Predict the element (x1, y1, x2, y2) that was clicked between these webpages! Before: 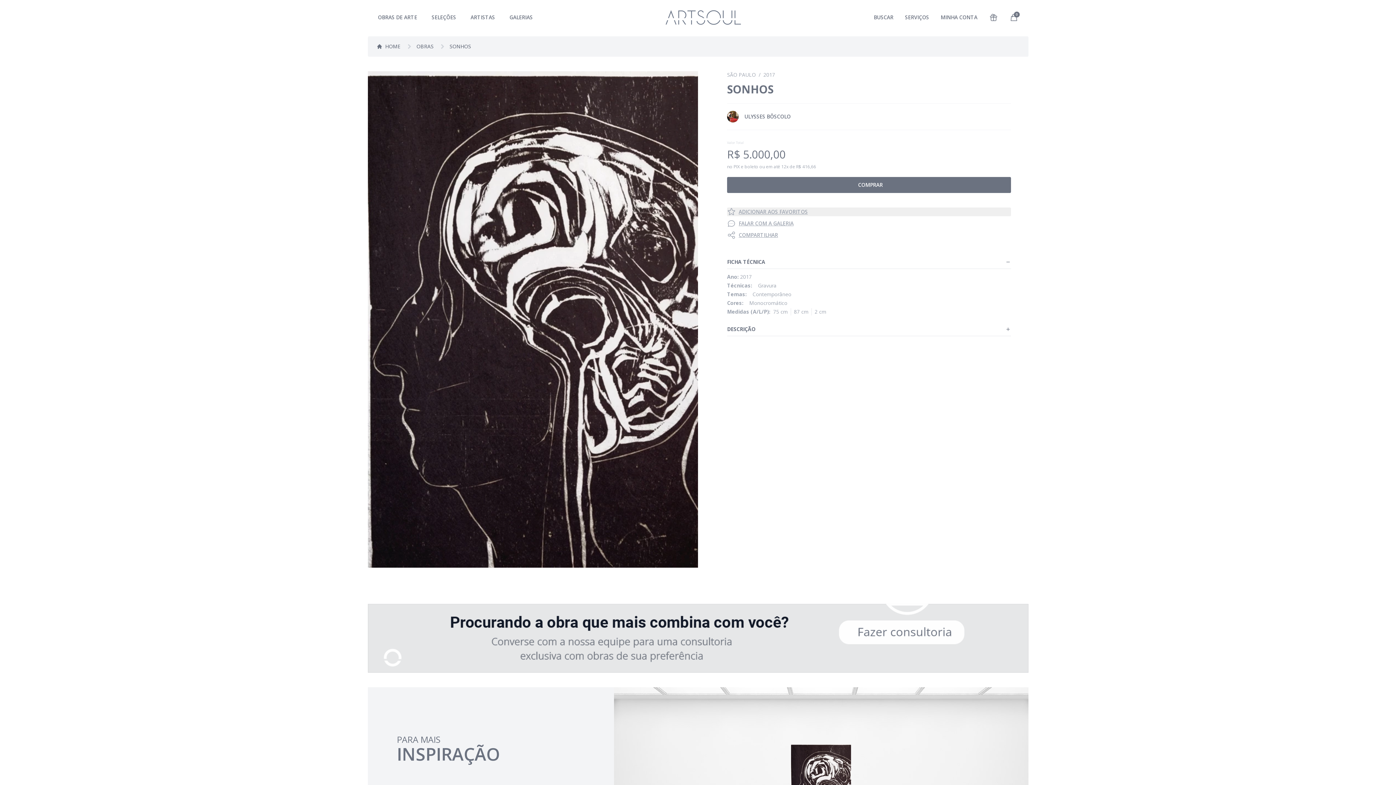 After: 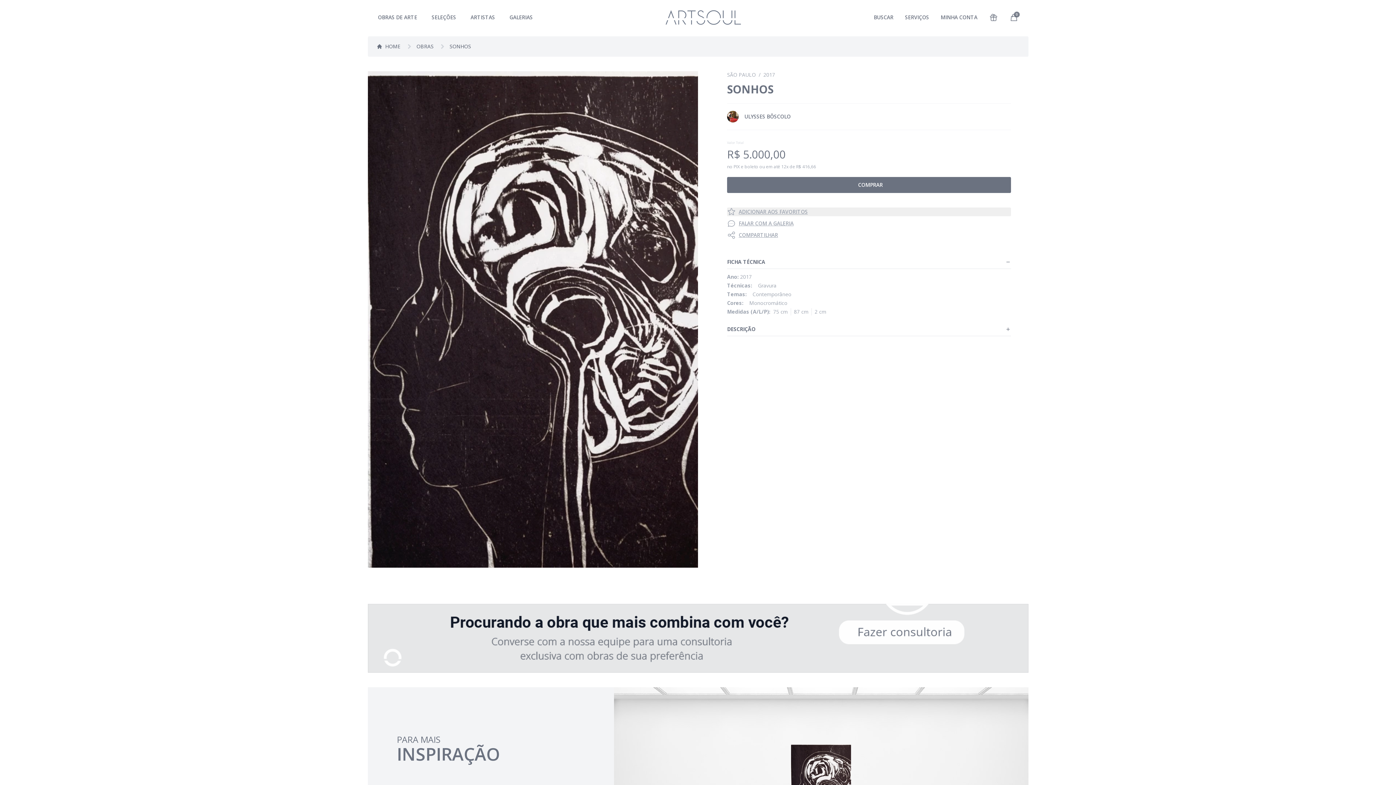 Action: bbox: (367, 602, 1028, 672)